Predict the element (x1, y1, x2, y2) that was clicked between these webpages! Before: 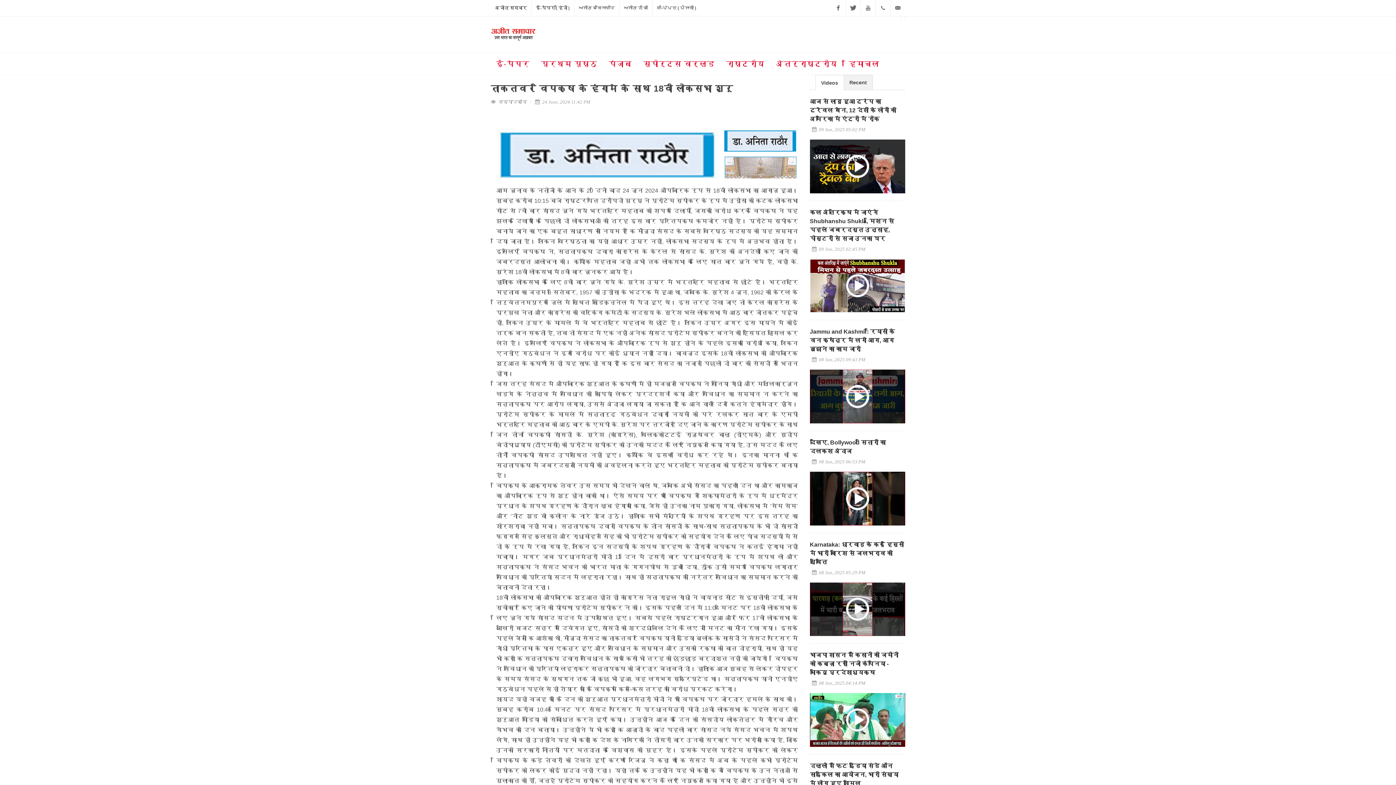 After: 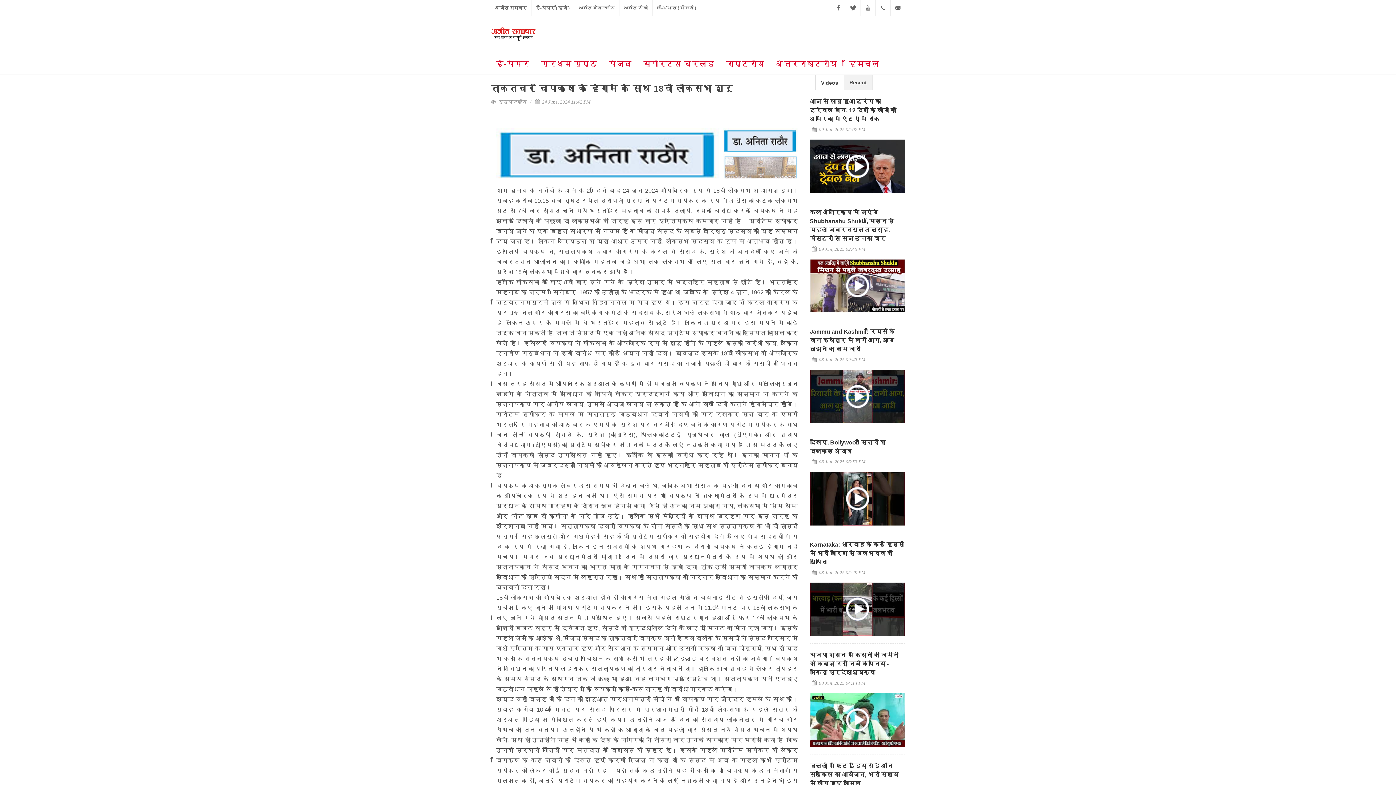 Action: bbox: (815, 75, 843, 90) label: Videos